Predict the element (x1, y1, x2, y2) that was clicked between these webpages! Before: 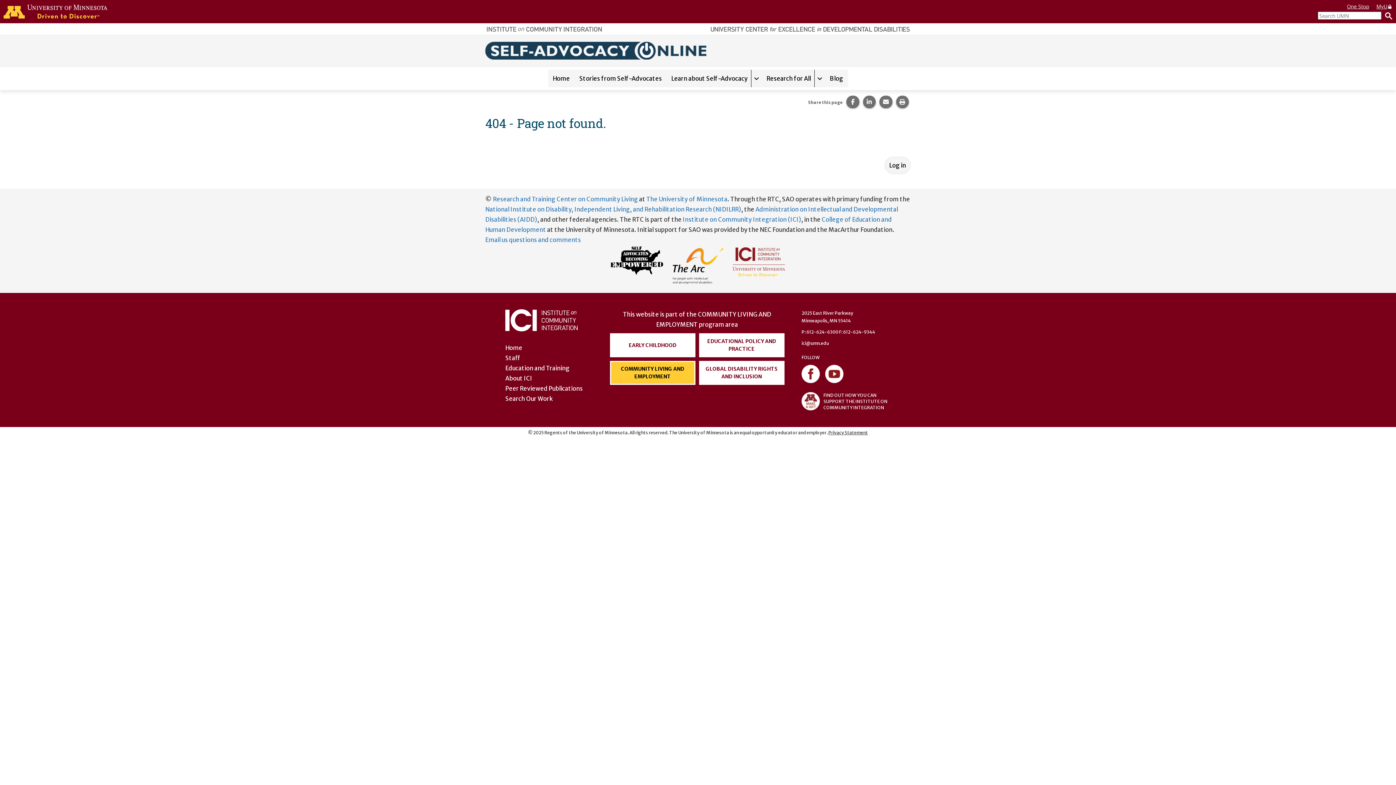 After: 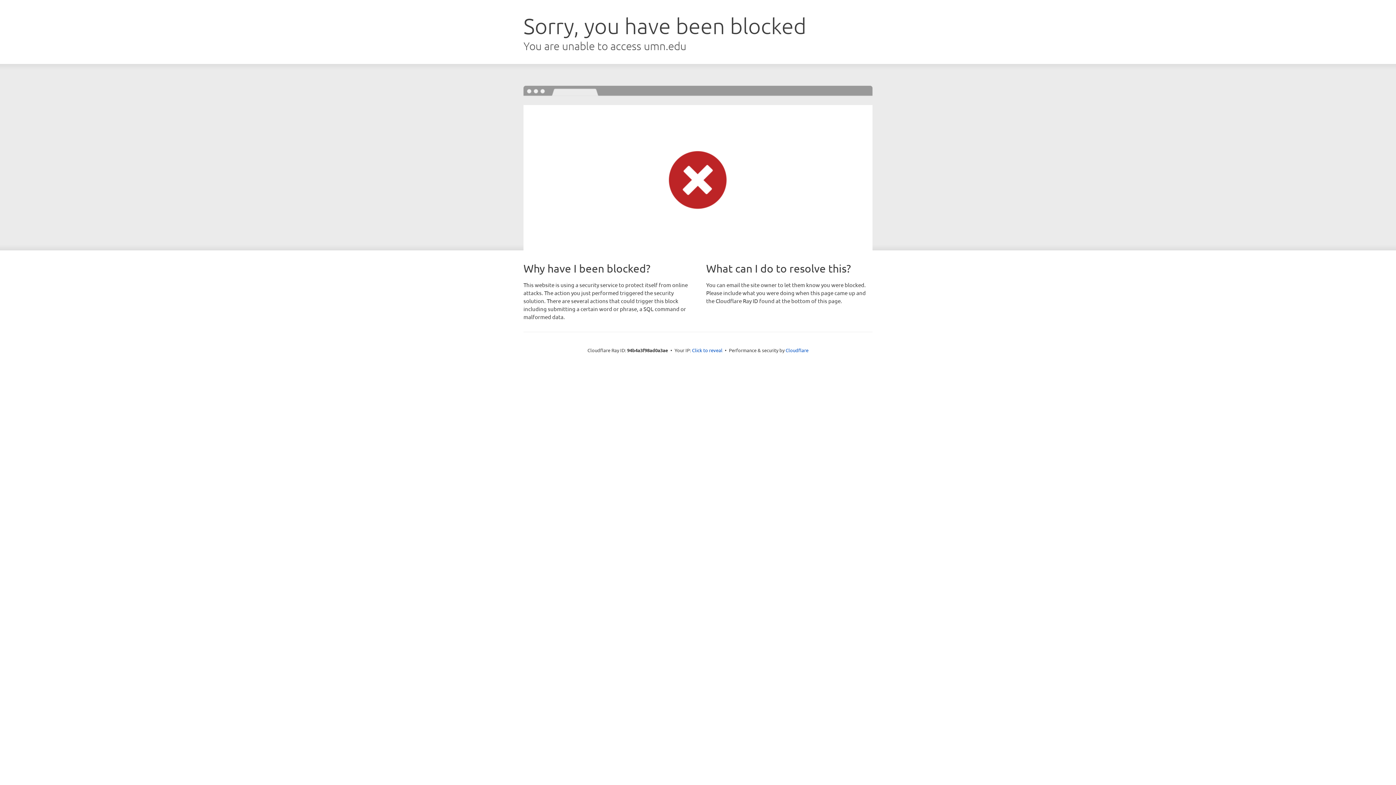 Action: label: home page bbox: (0, 0, 110, 23)